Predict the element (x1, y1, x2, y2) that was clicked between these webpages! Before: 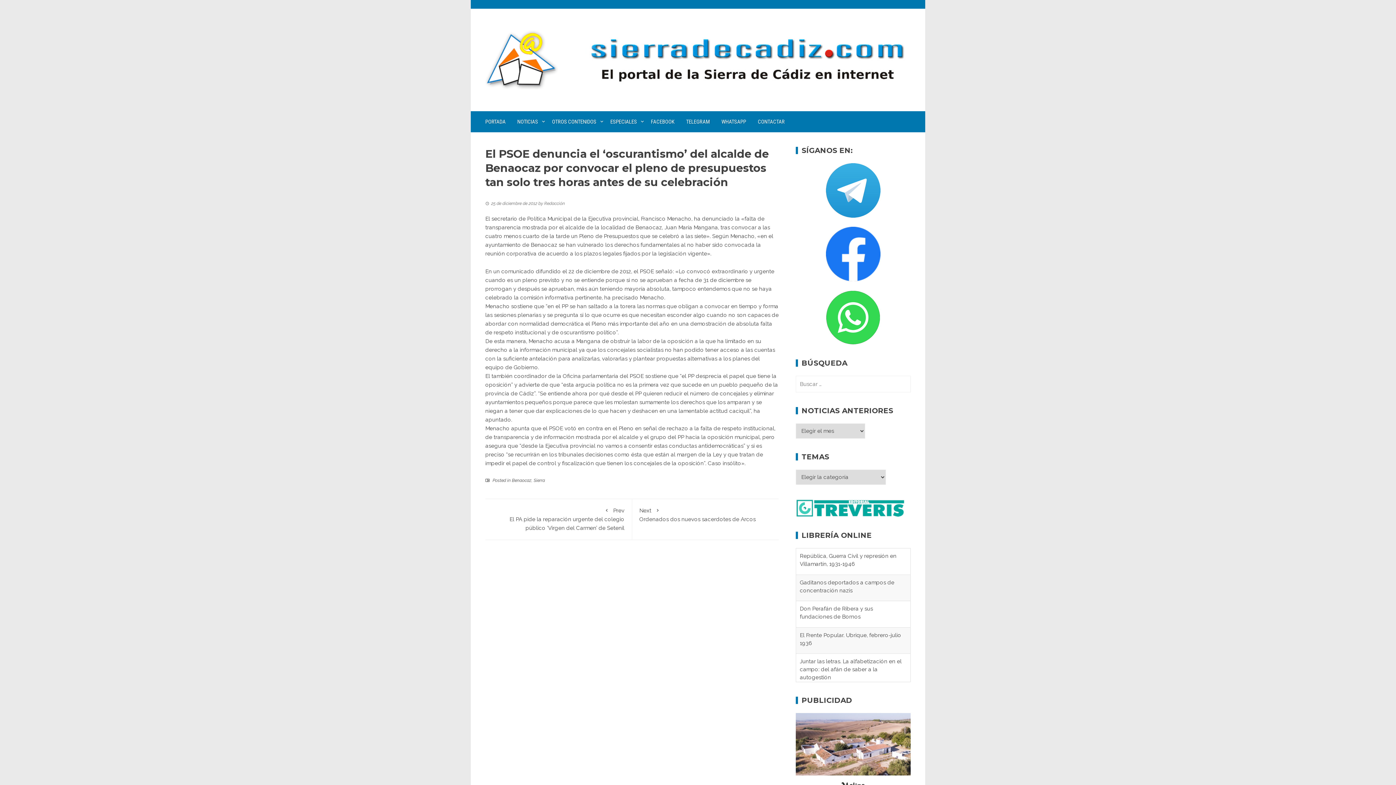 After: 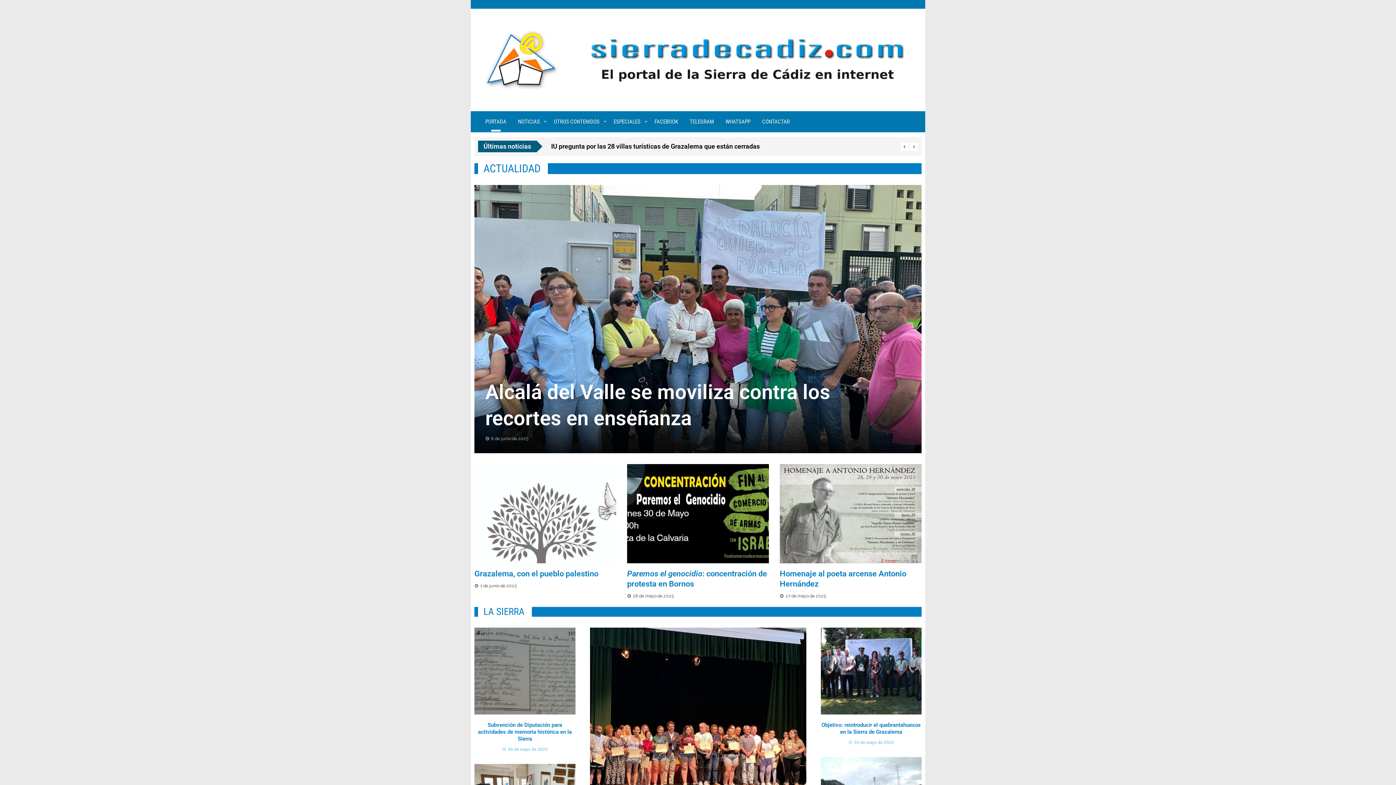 Action: bbox: (583, 56, 910, 62)